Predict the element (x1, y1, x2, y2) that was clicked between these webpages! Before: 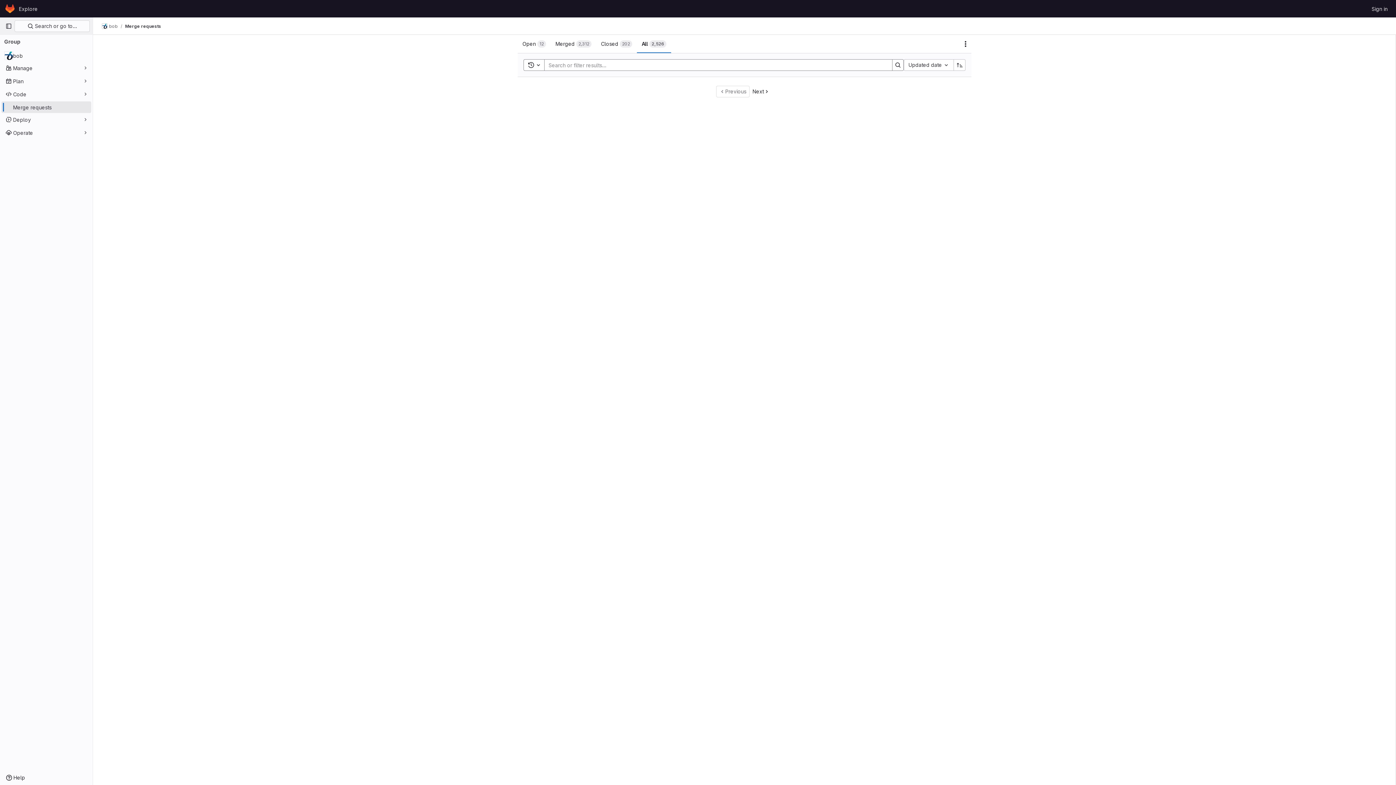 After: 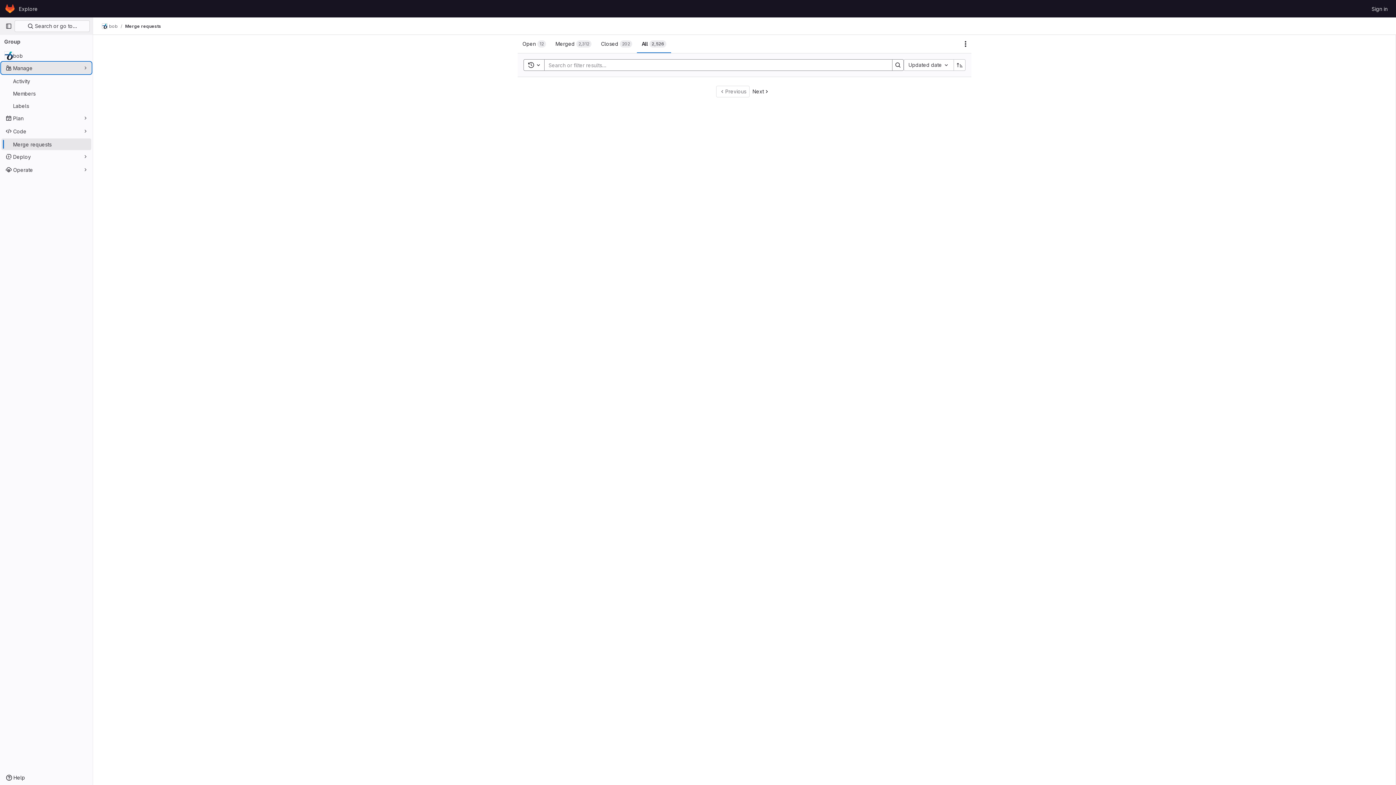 Action: label: Manage bbox: (1, 62, 91, 73)